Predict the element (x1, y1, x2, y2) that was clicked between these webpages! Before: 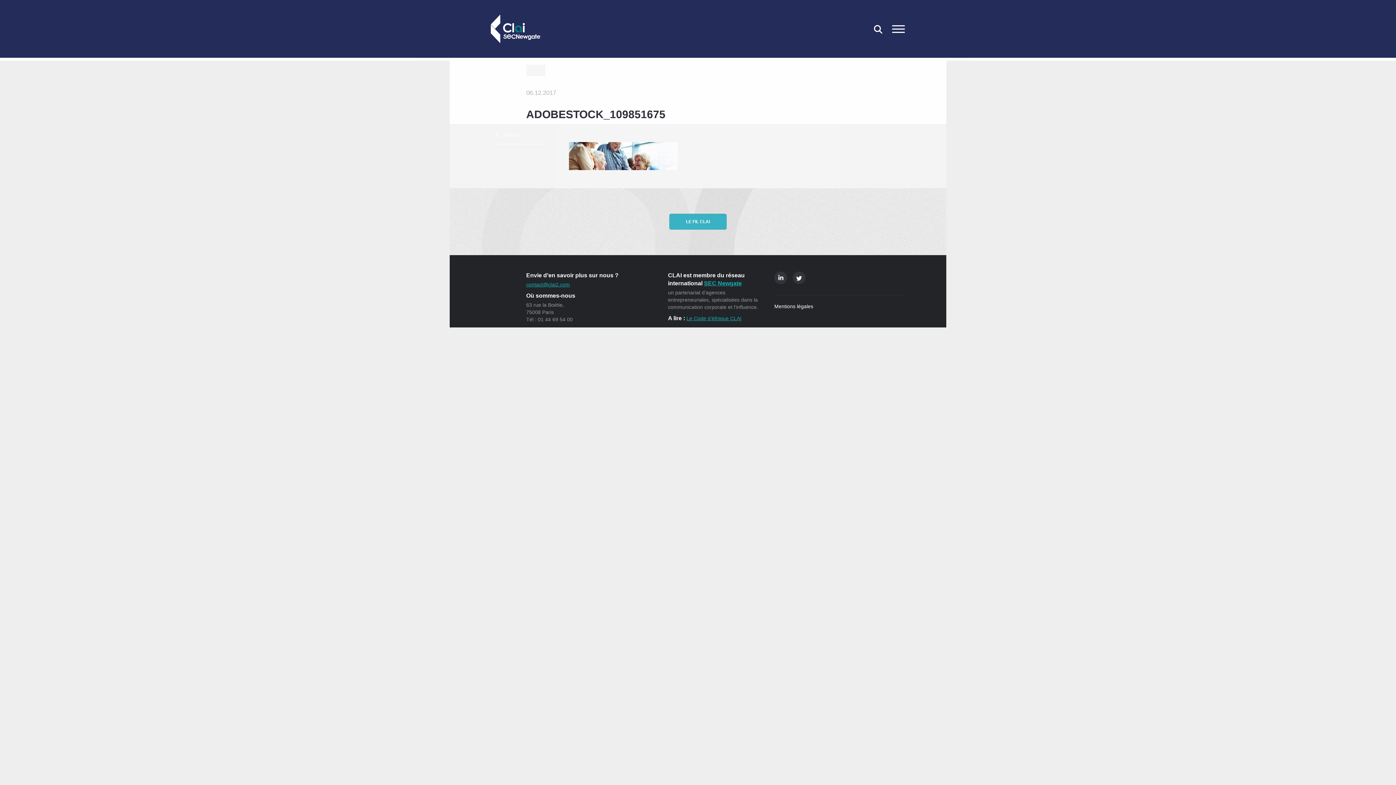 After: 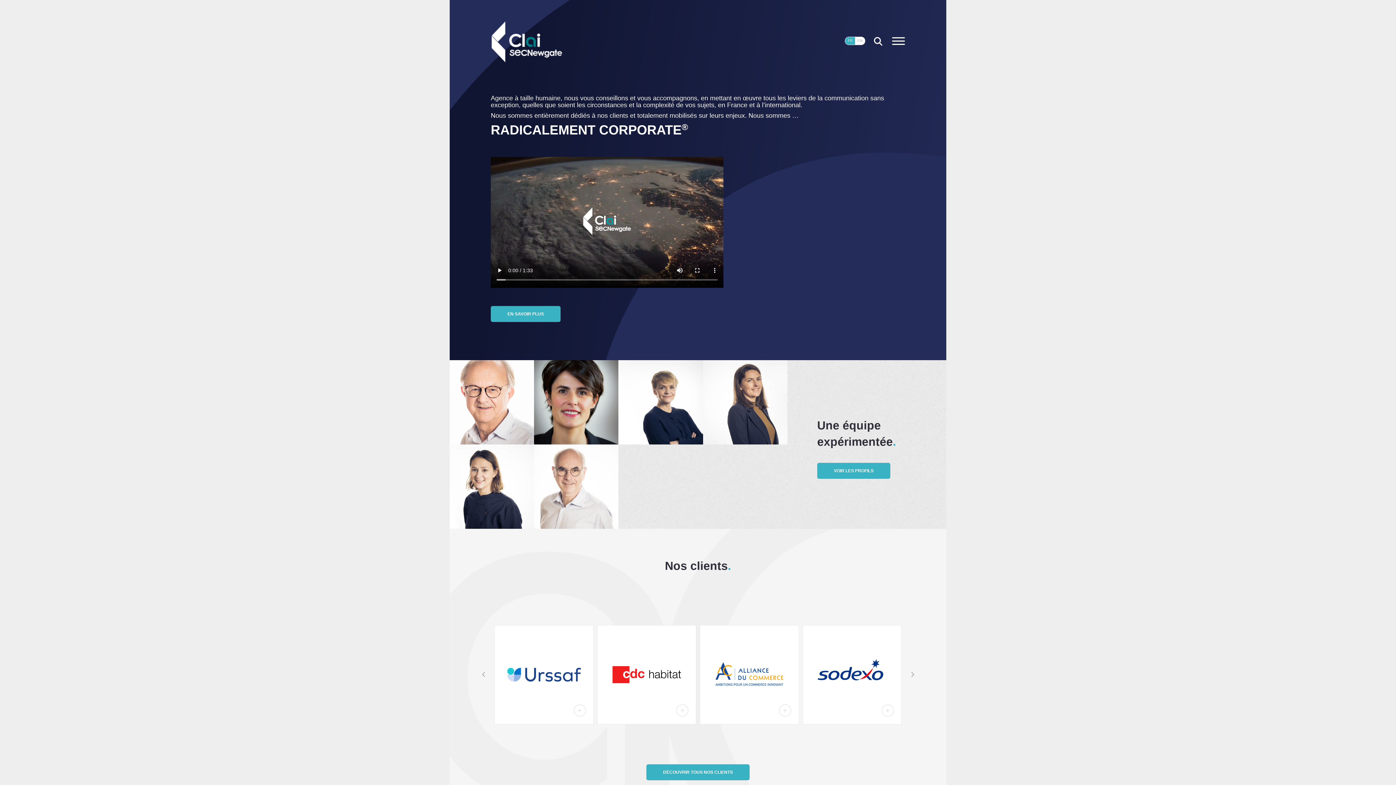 Action: bbox: (490, 14, 540, 43)